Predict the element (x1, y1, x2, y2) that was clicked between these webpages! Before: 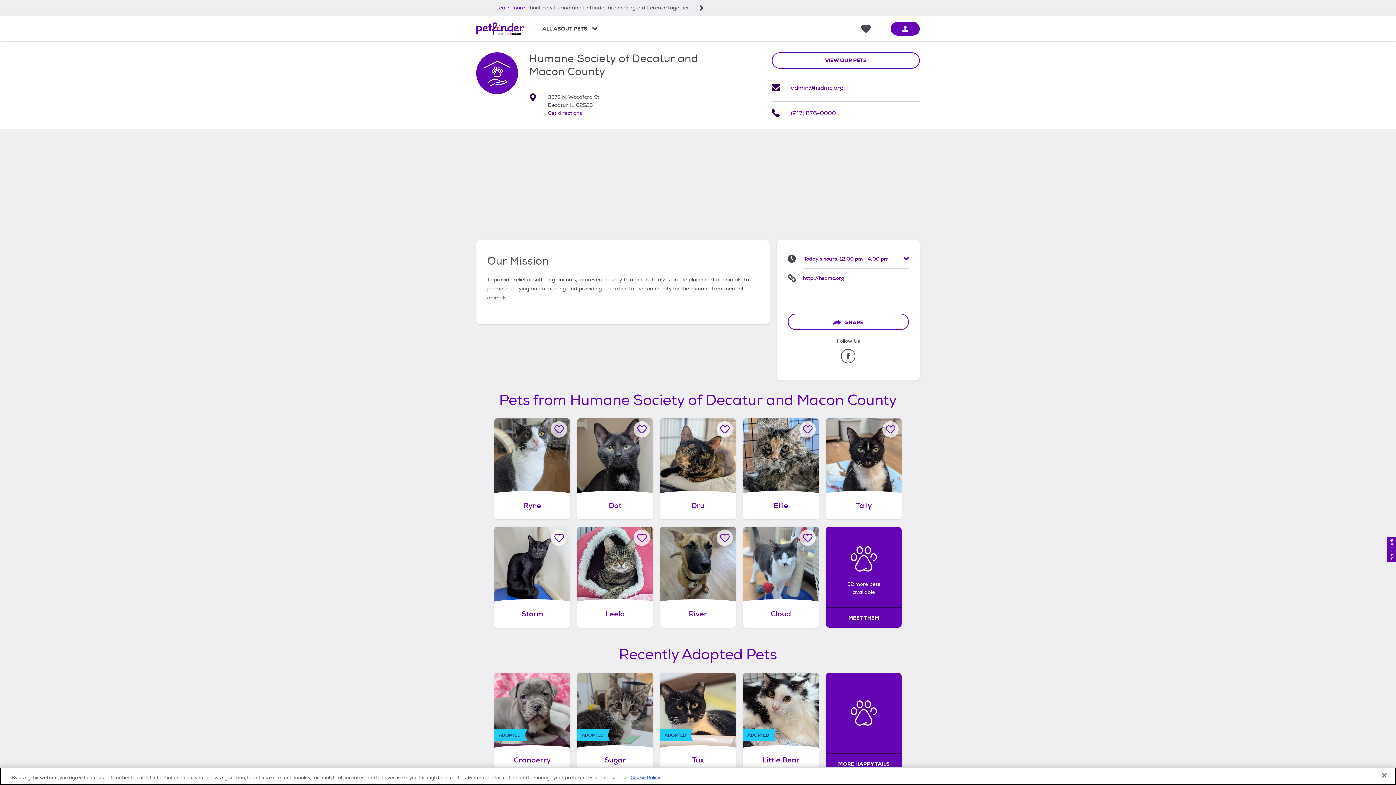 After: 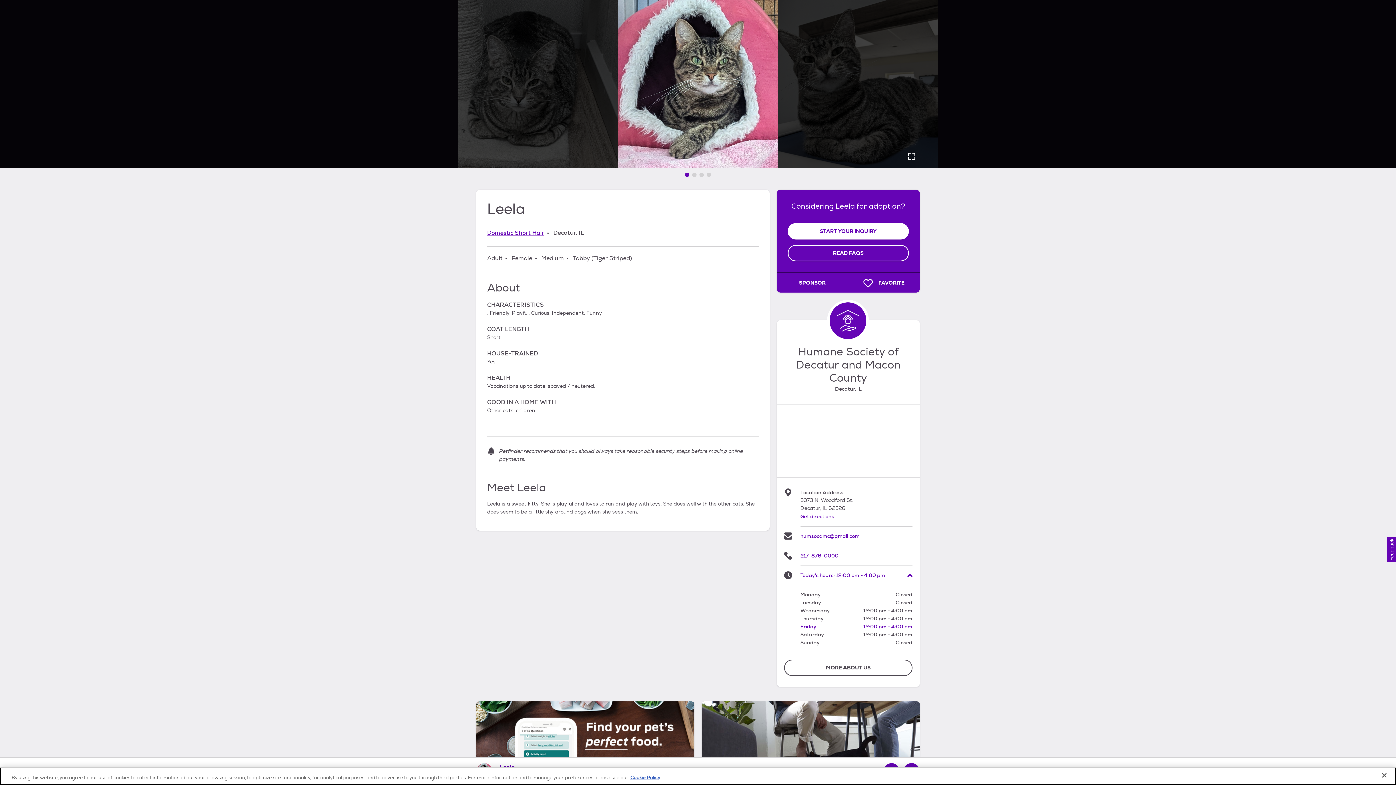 Action: bbox: (577, 526, 653, 628) label: Leela, adoptable Cat, Adult Female Domestic Short Hair, Decatur, IL.